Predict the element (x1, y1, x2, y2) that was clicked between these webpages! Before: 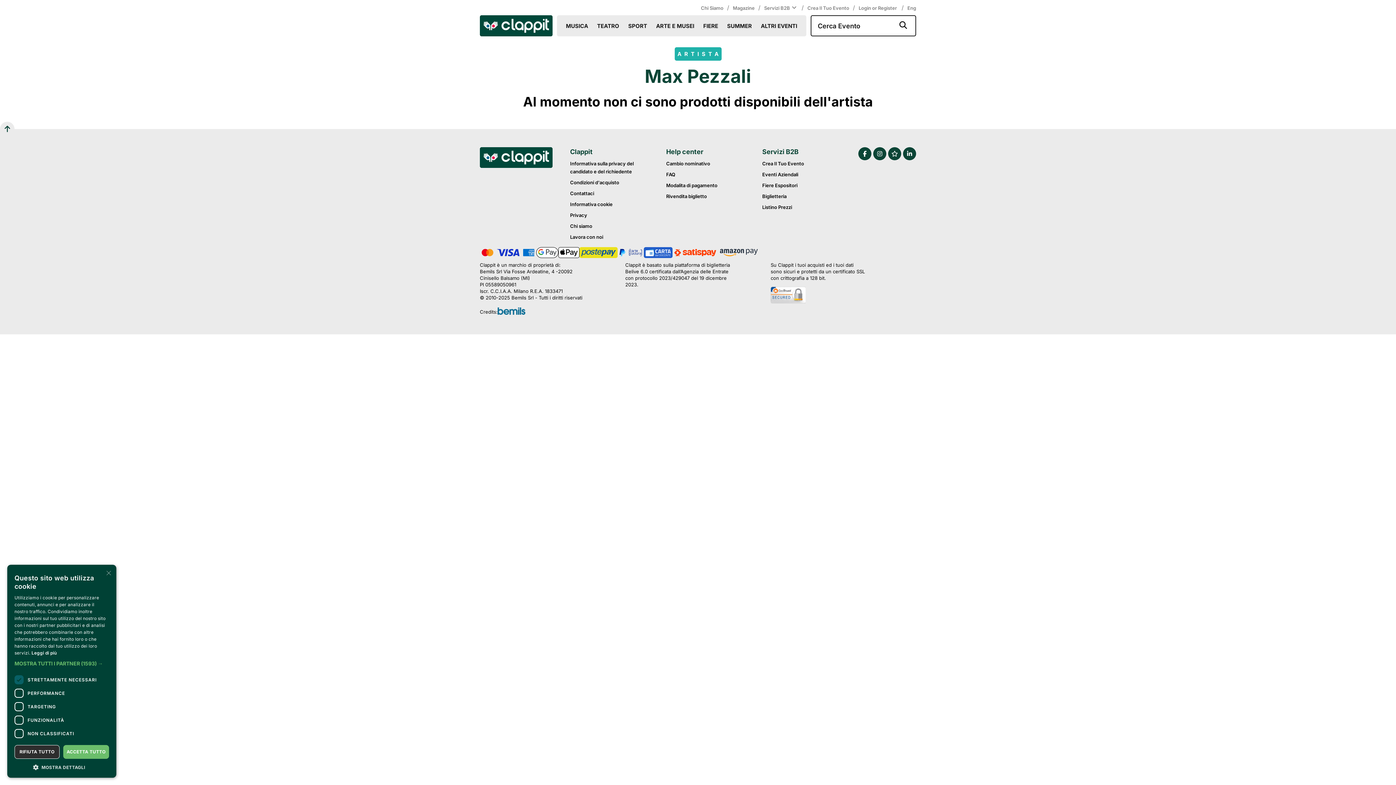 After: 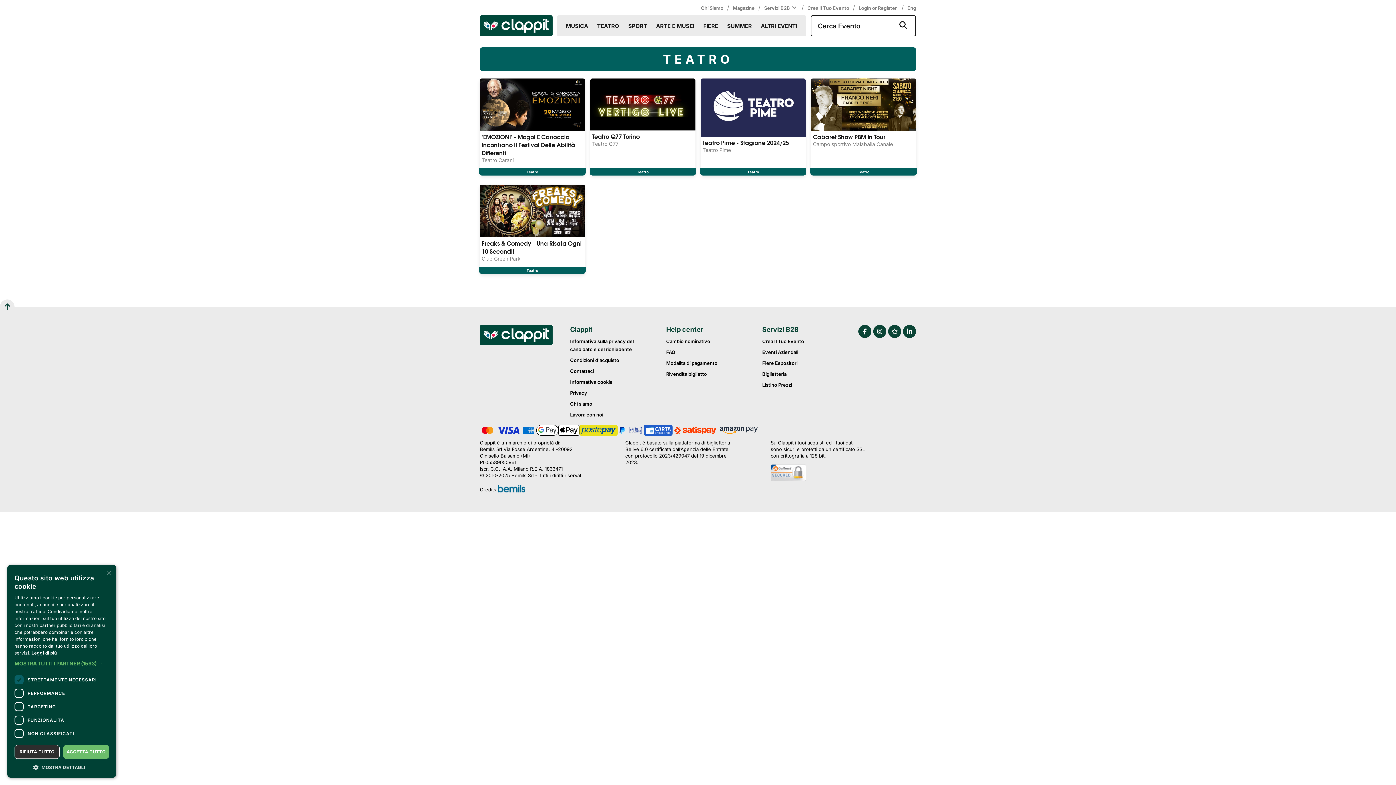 Action: label: TEATRO bbox: (597, 22, 619, 29)